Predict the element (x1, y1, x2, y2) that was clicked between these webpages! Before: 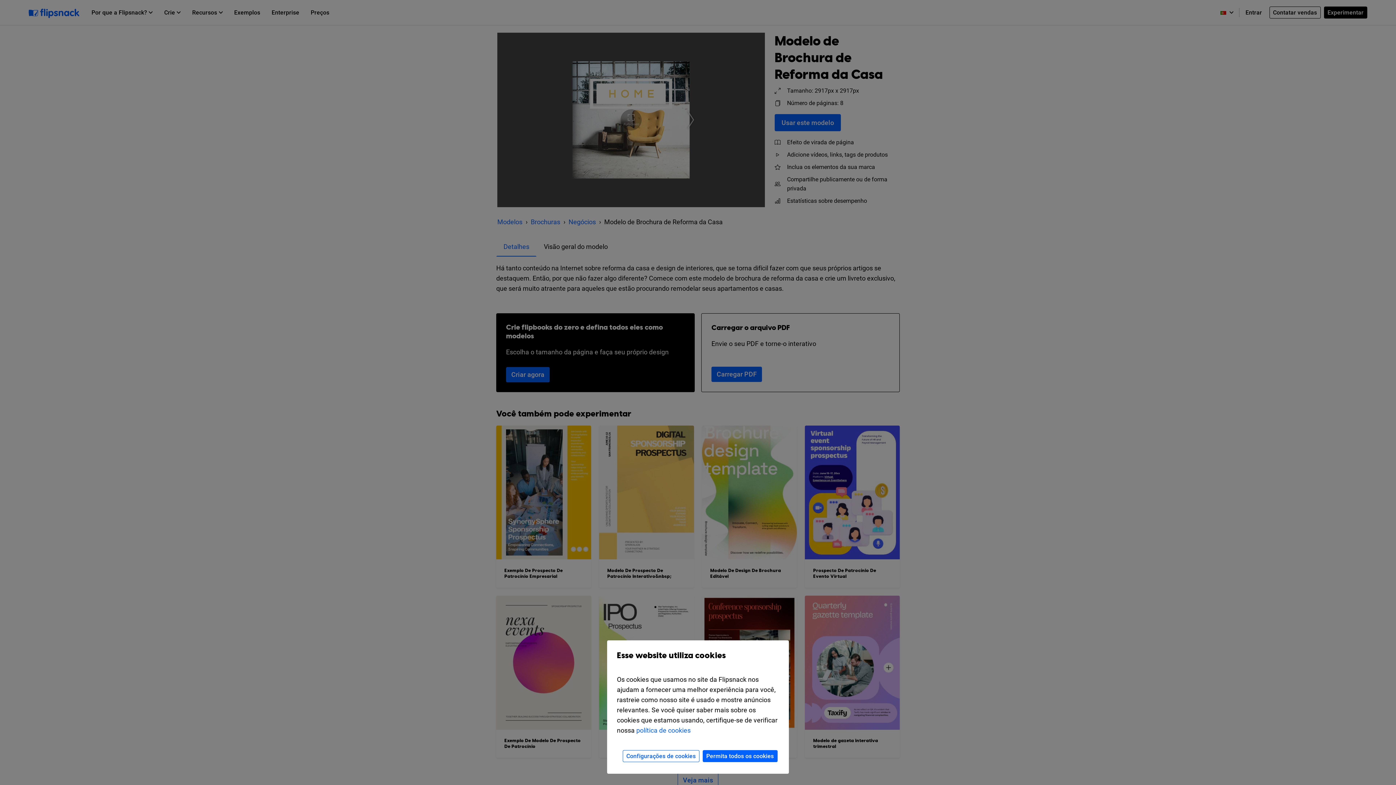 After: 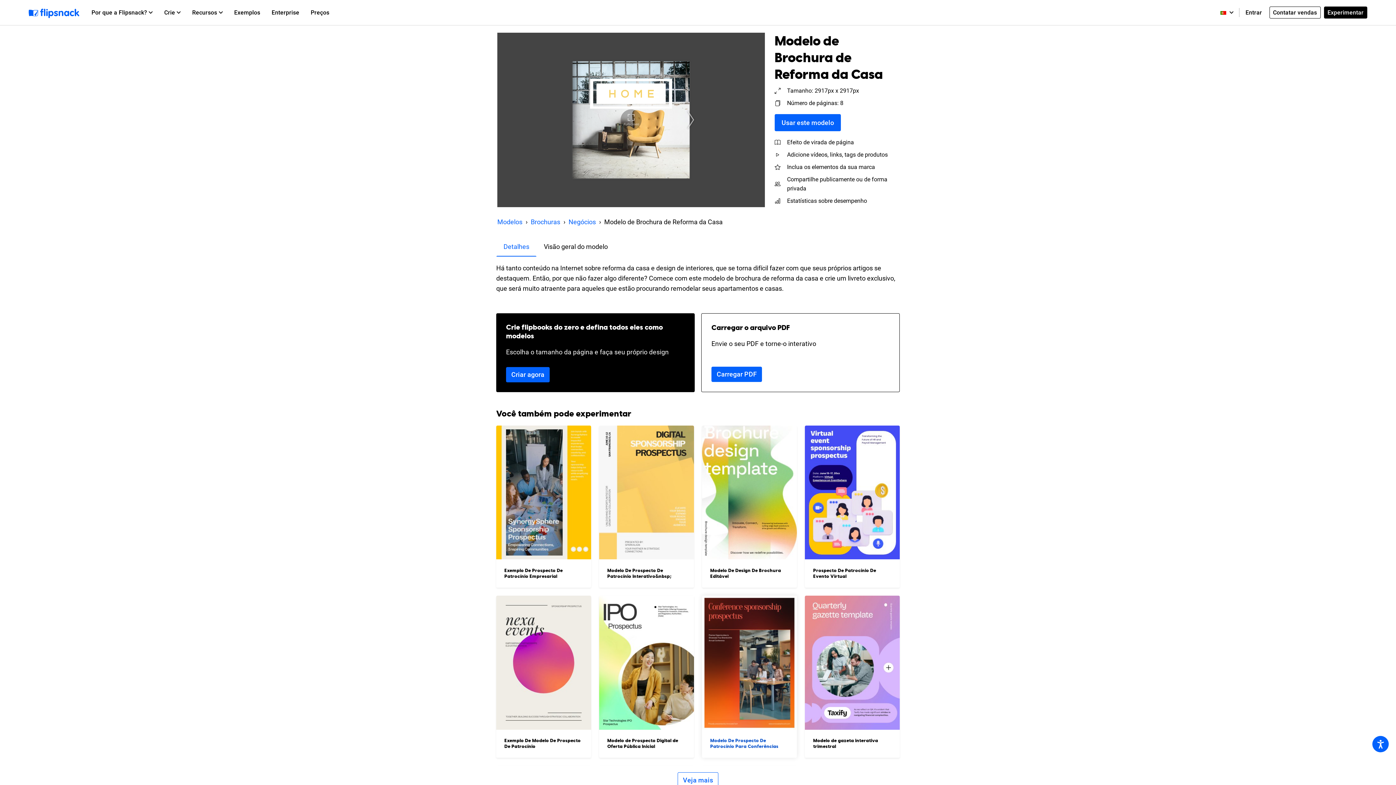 Action: bbox: (702, 750, 777, 762) label: Permita todos os cookies